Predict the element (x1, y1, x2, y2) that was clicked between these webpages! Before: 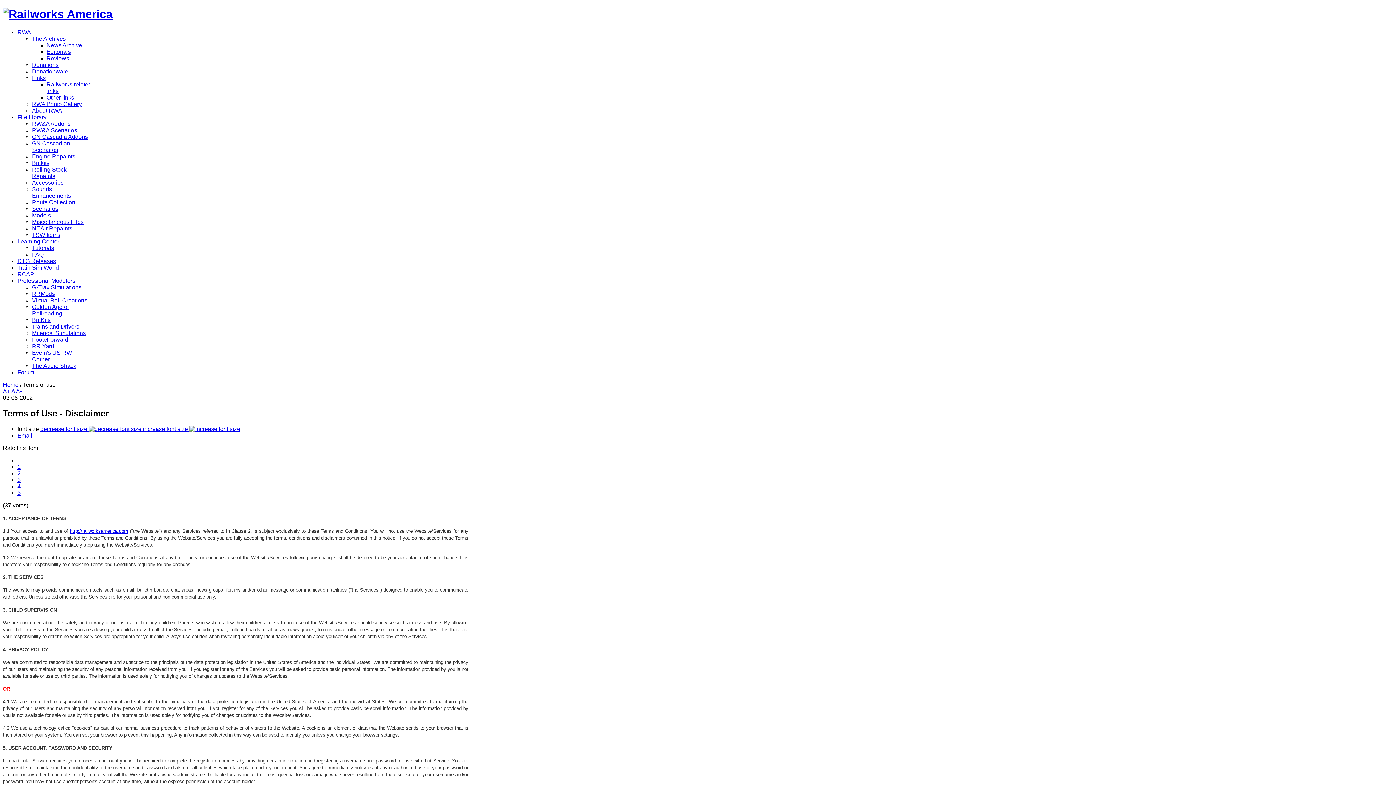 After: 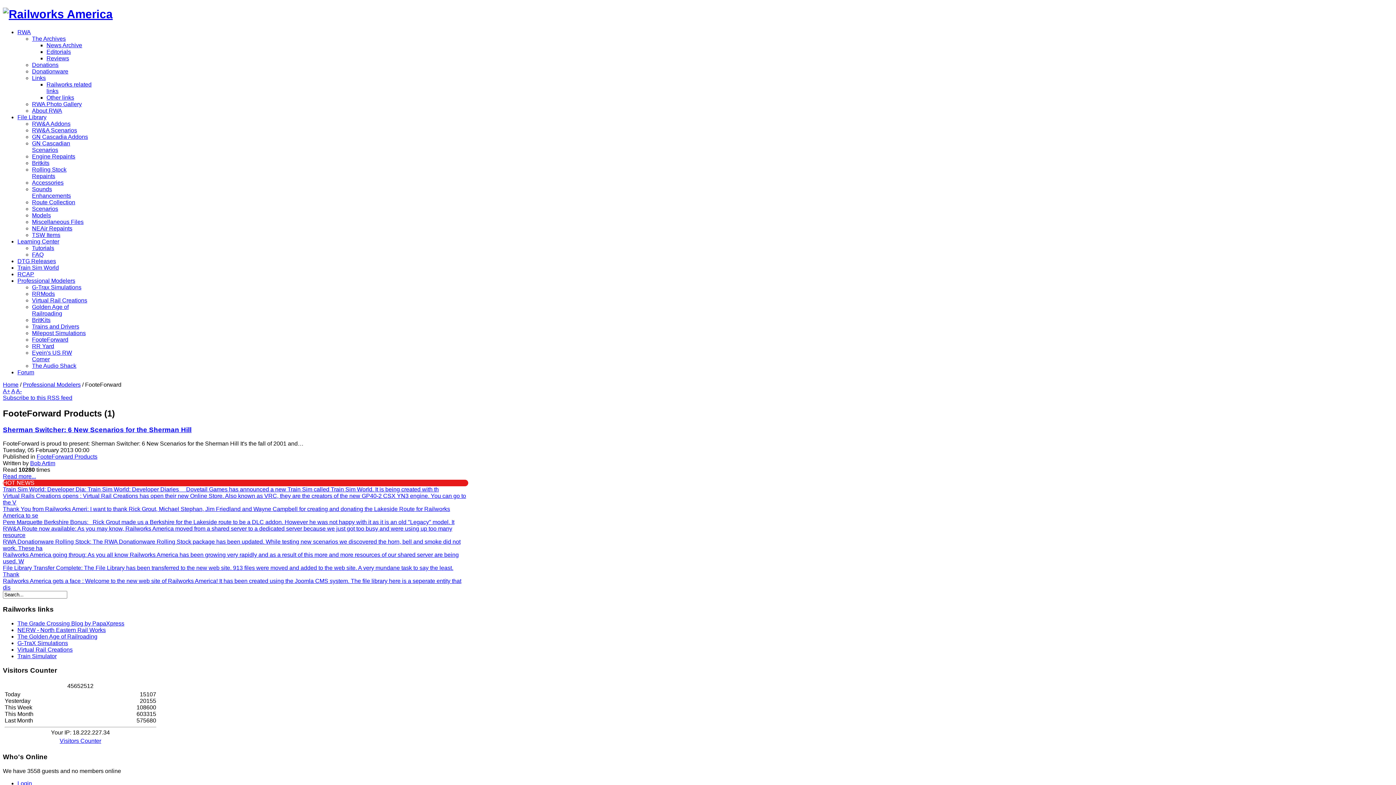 Action: label: FooteForward bbox: (32, 336, 68, 342)